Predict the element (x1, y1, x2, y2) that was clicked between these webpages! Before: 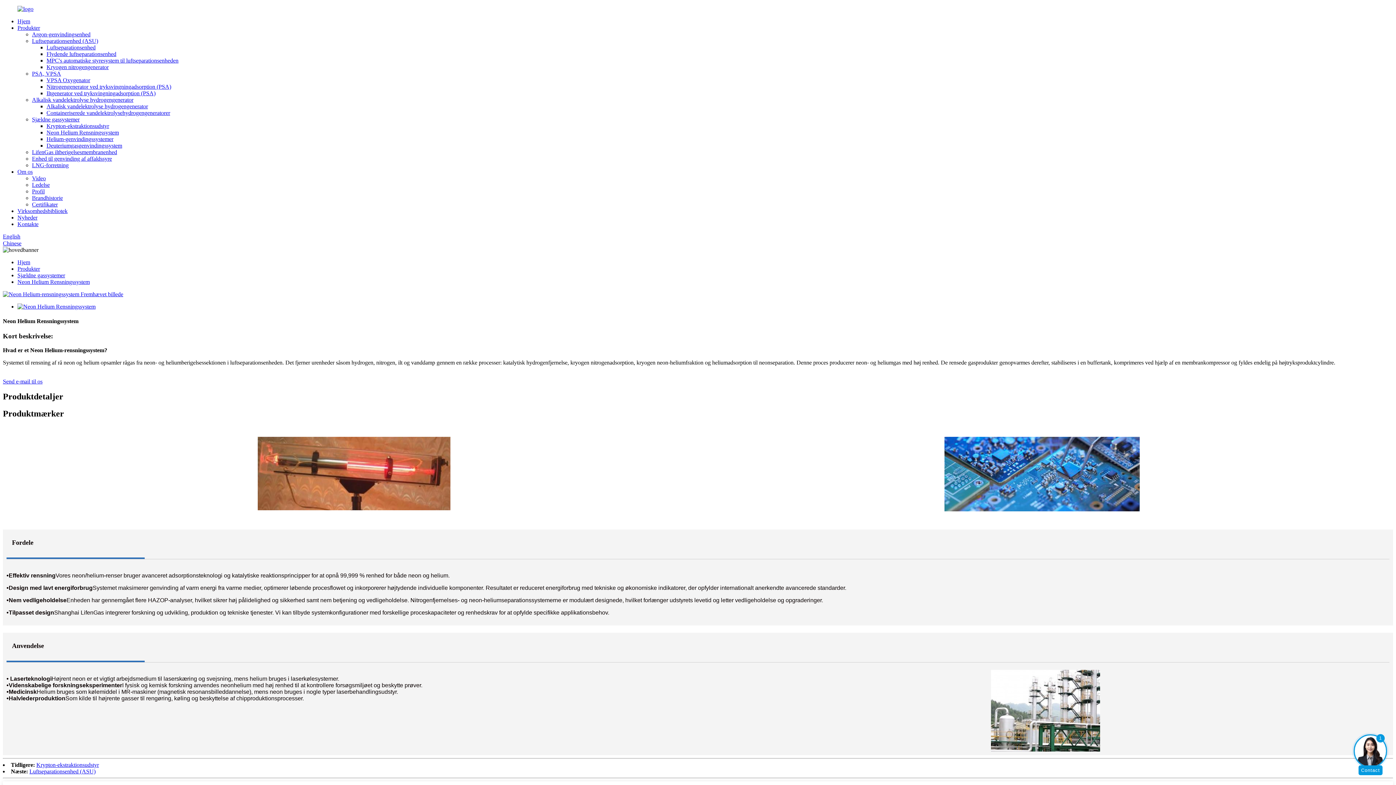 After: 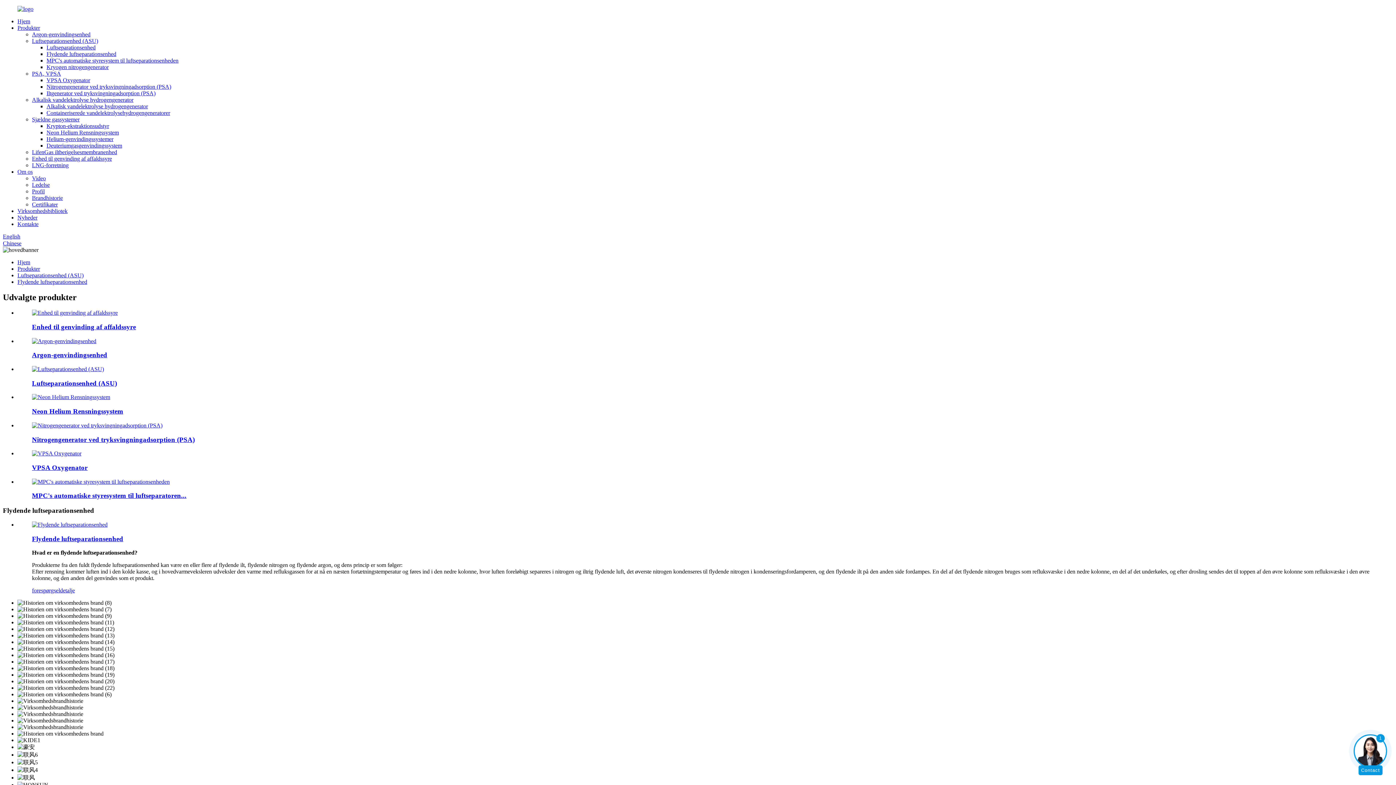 Action: label: Flydende luftseparationsenhed bbox: (46, 50, 116, 57)